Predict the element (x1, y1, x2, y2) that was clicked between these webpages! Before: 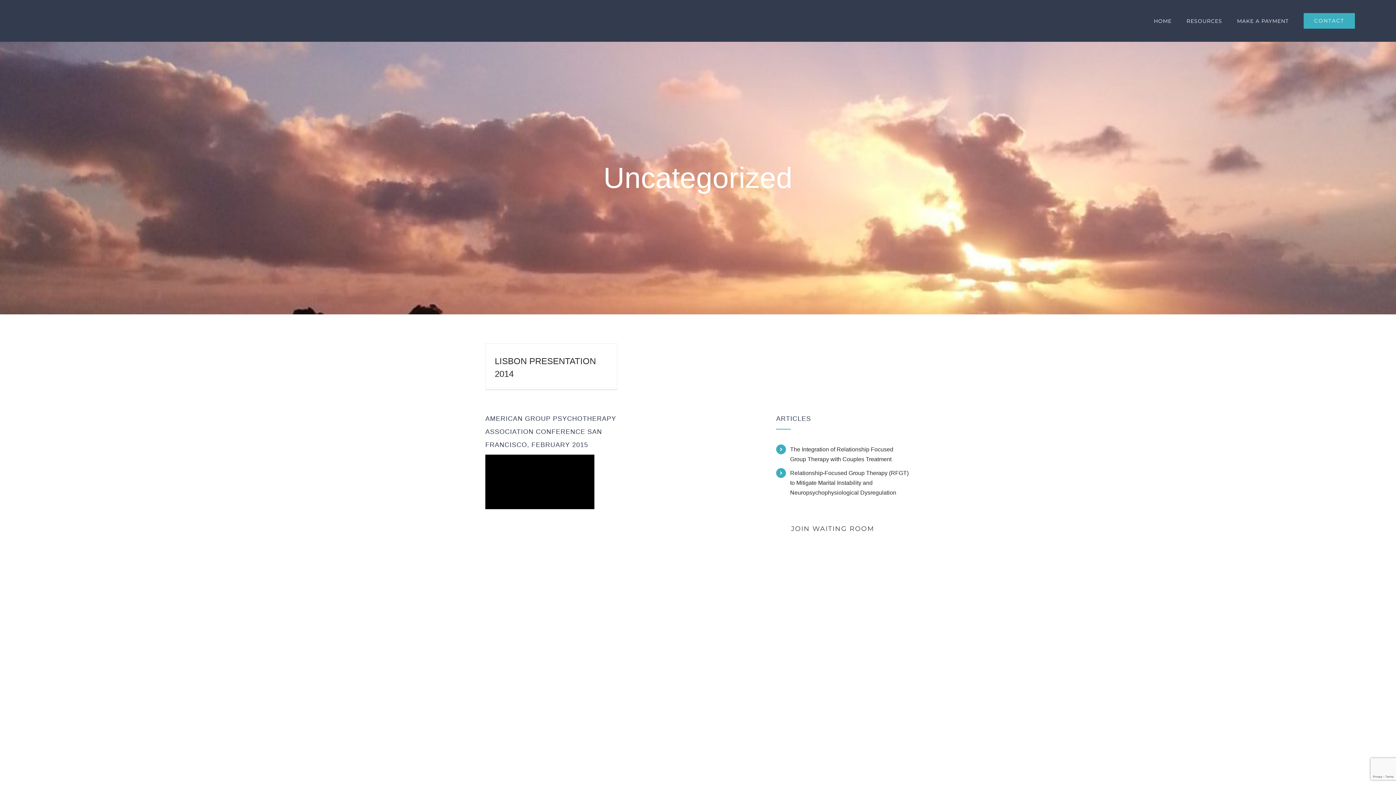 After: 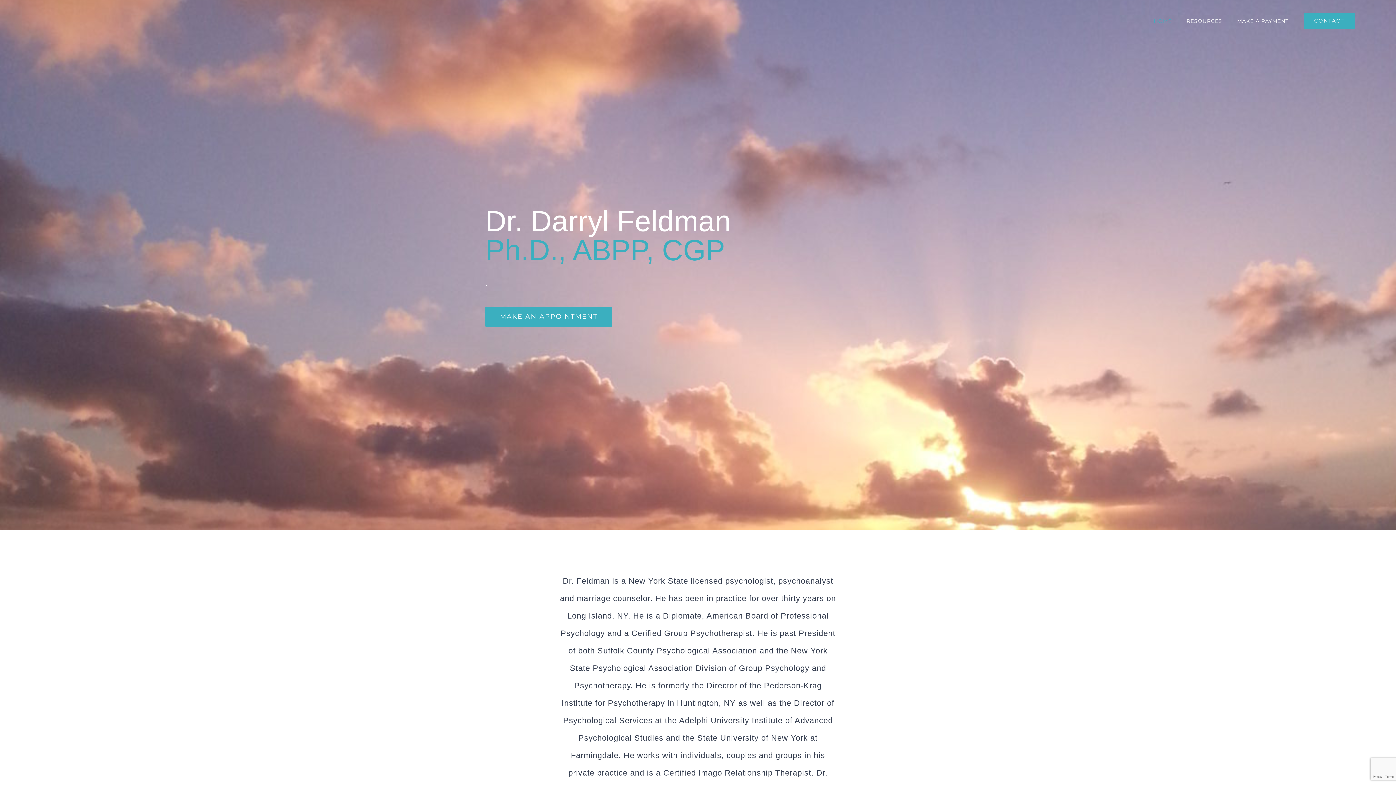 Action: label: HOME bbox: (1154, 0, 1171, 41)